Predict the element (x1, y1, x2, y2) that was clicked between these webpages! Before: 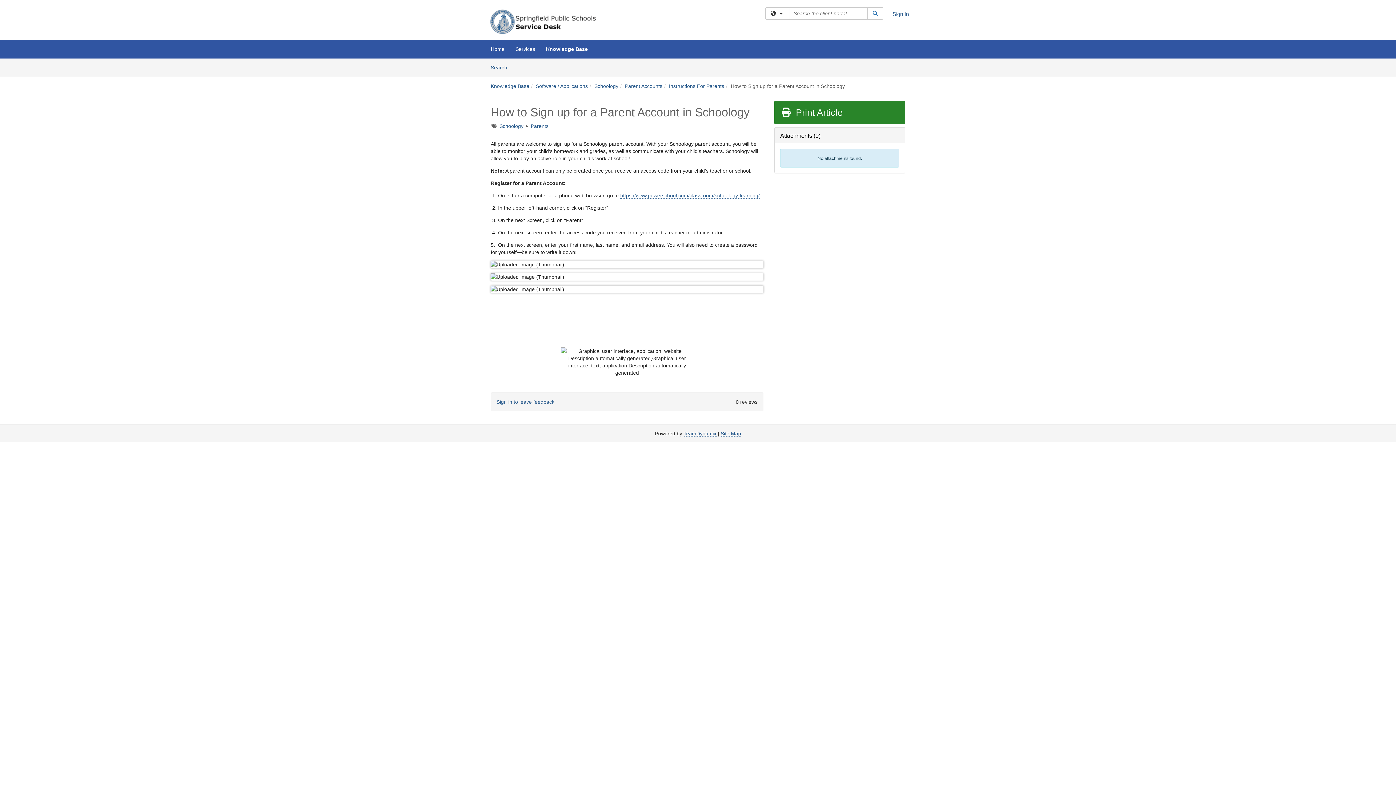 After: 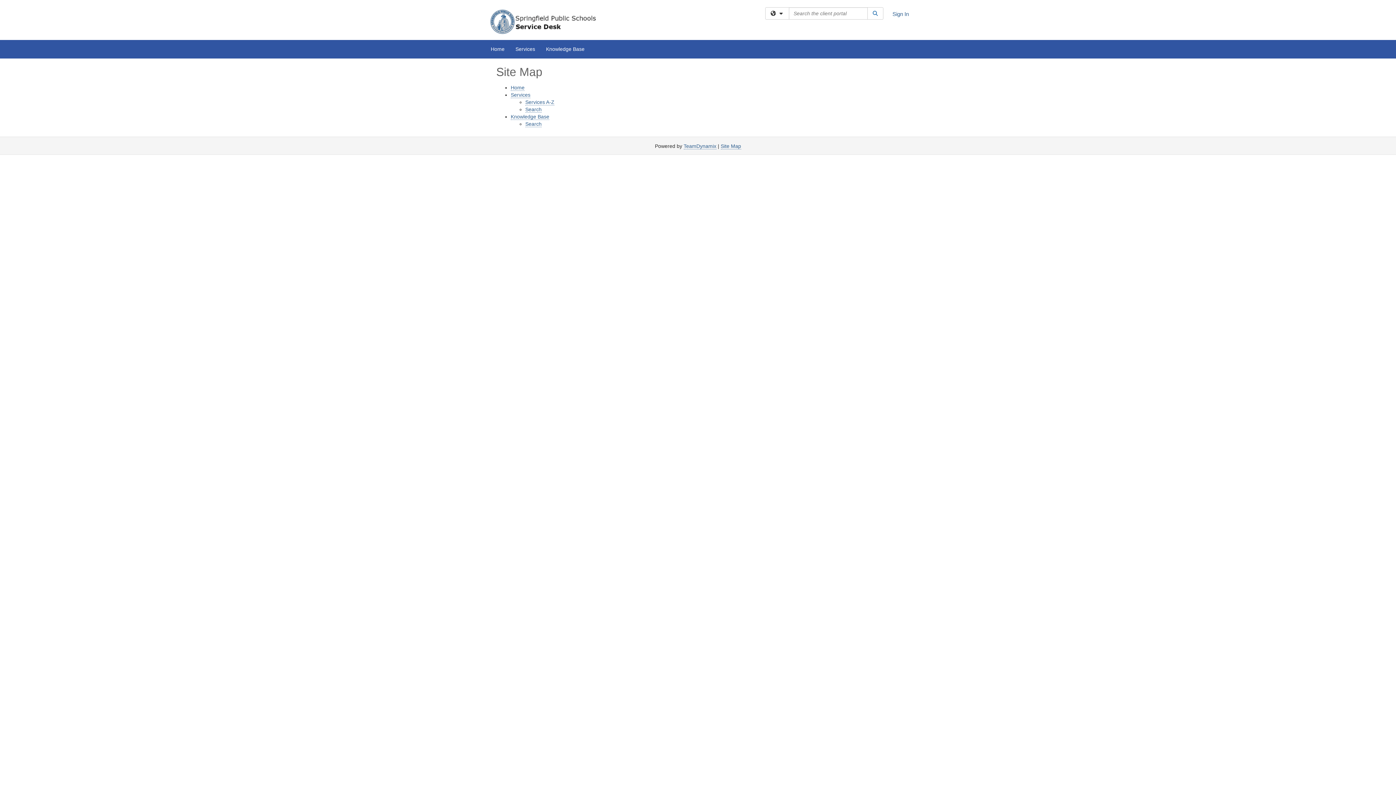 Action: bbox: (720, 430, 741, 437) label: Site Map